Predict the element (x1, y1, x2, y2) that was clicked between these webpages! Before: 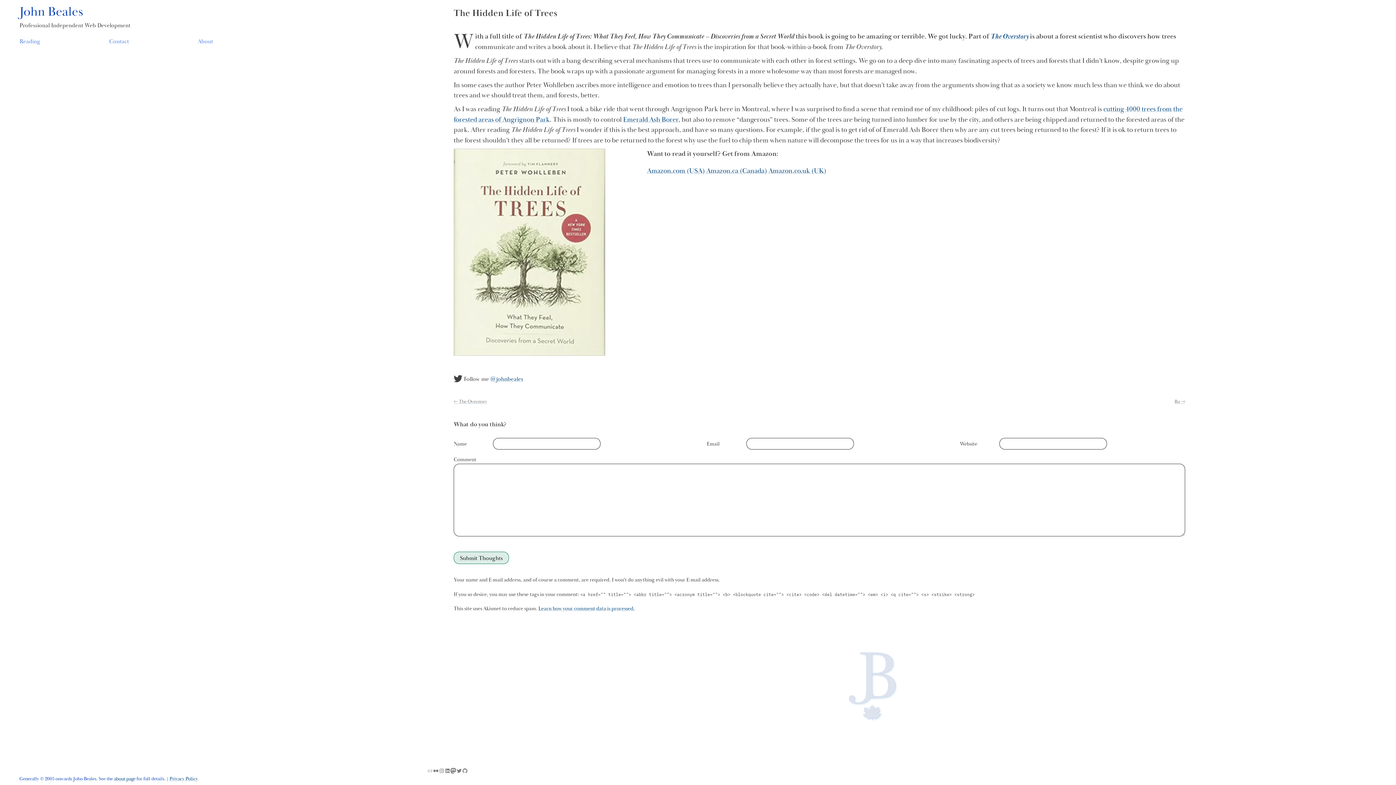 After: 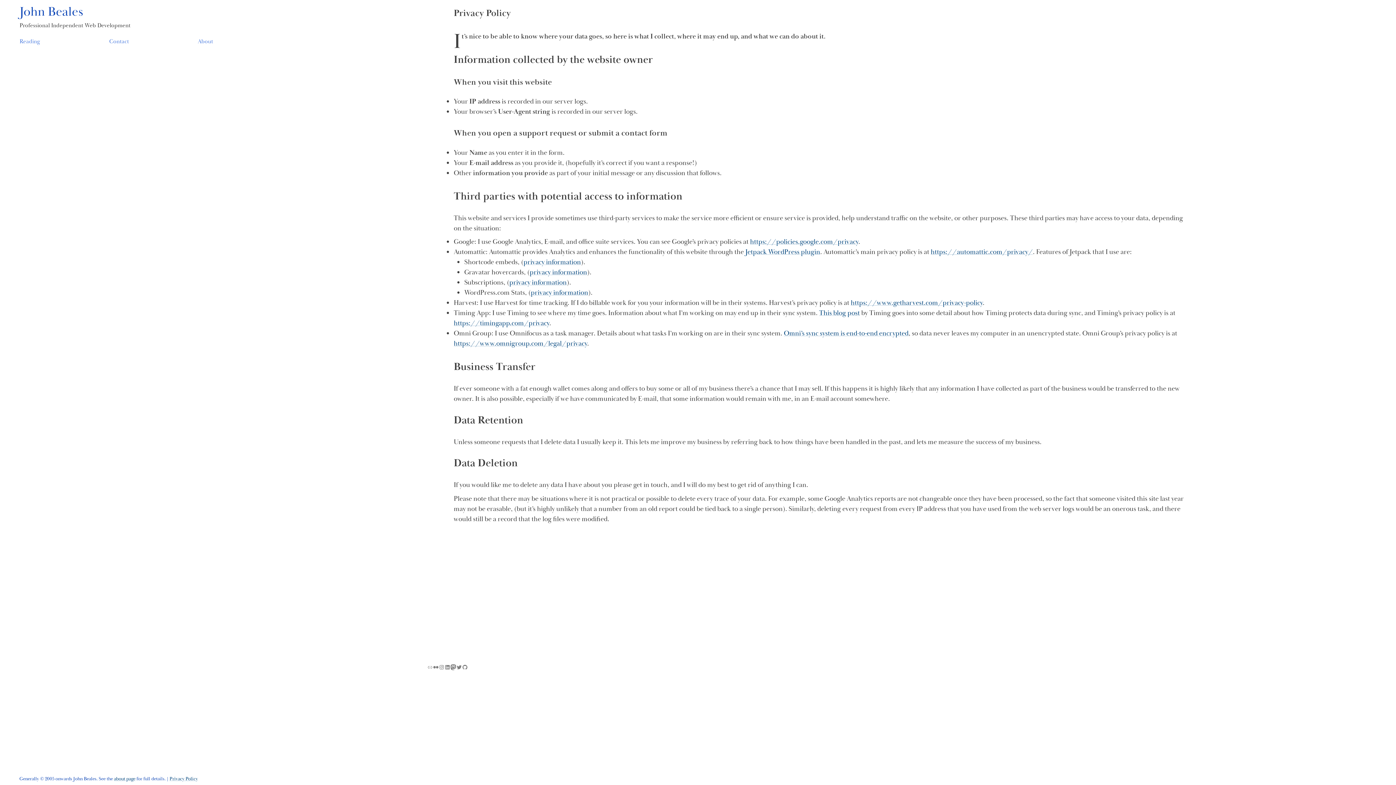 Action: label: Privacy Policy bbox: (169, 776, 197, 782)